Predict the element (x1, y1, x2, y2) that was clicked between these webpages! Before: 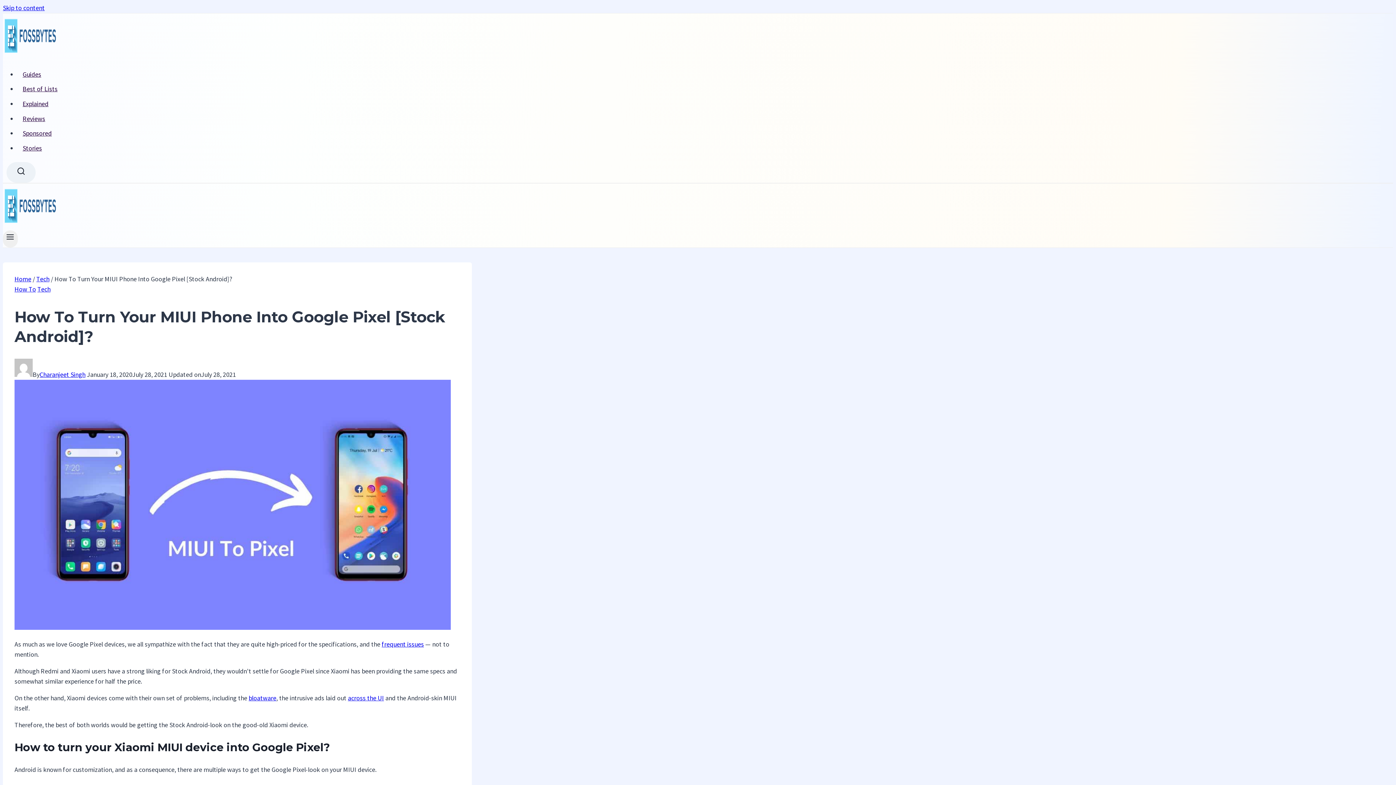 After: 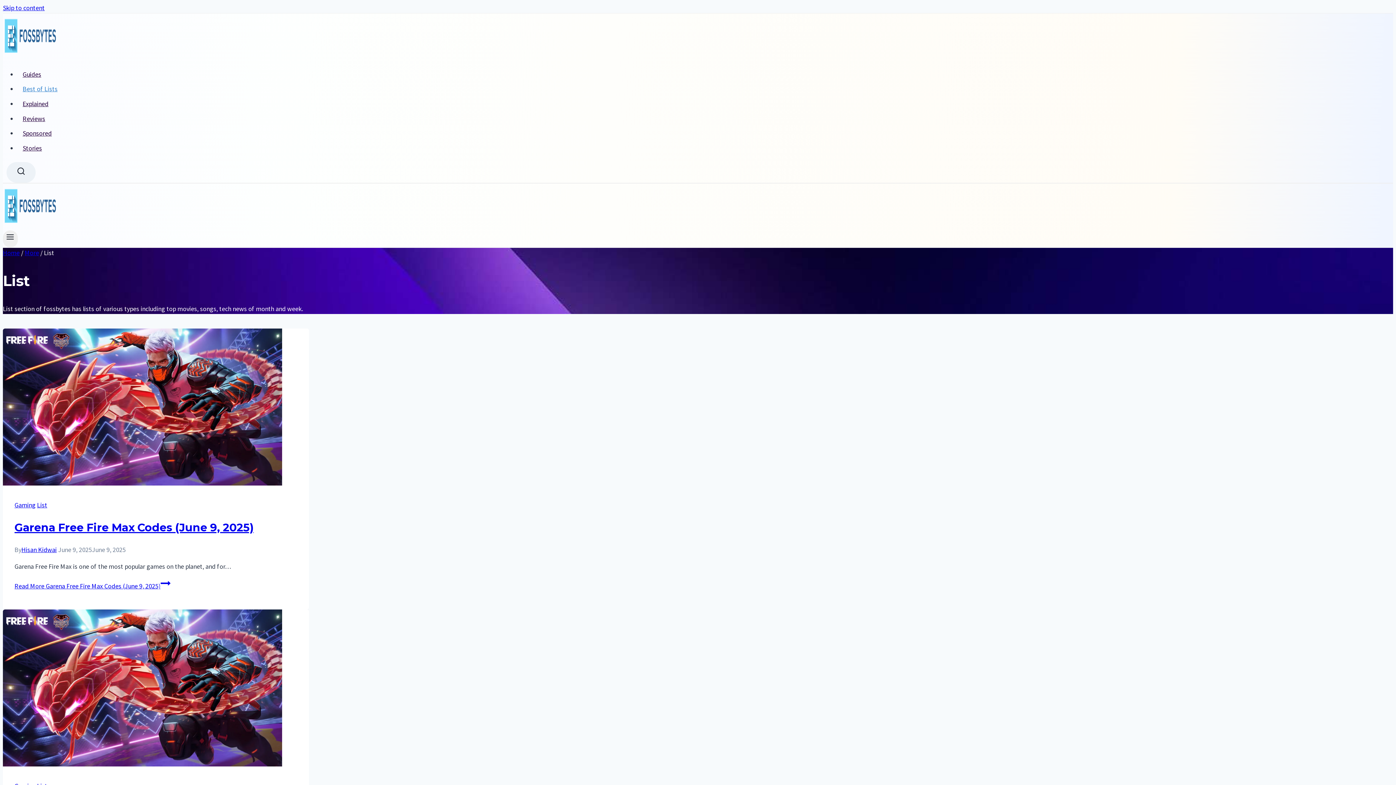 Action: label: Best of Lists bbox: (17, 81, 472, 96)